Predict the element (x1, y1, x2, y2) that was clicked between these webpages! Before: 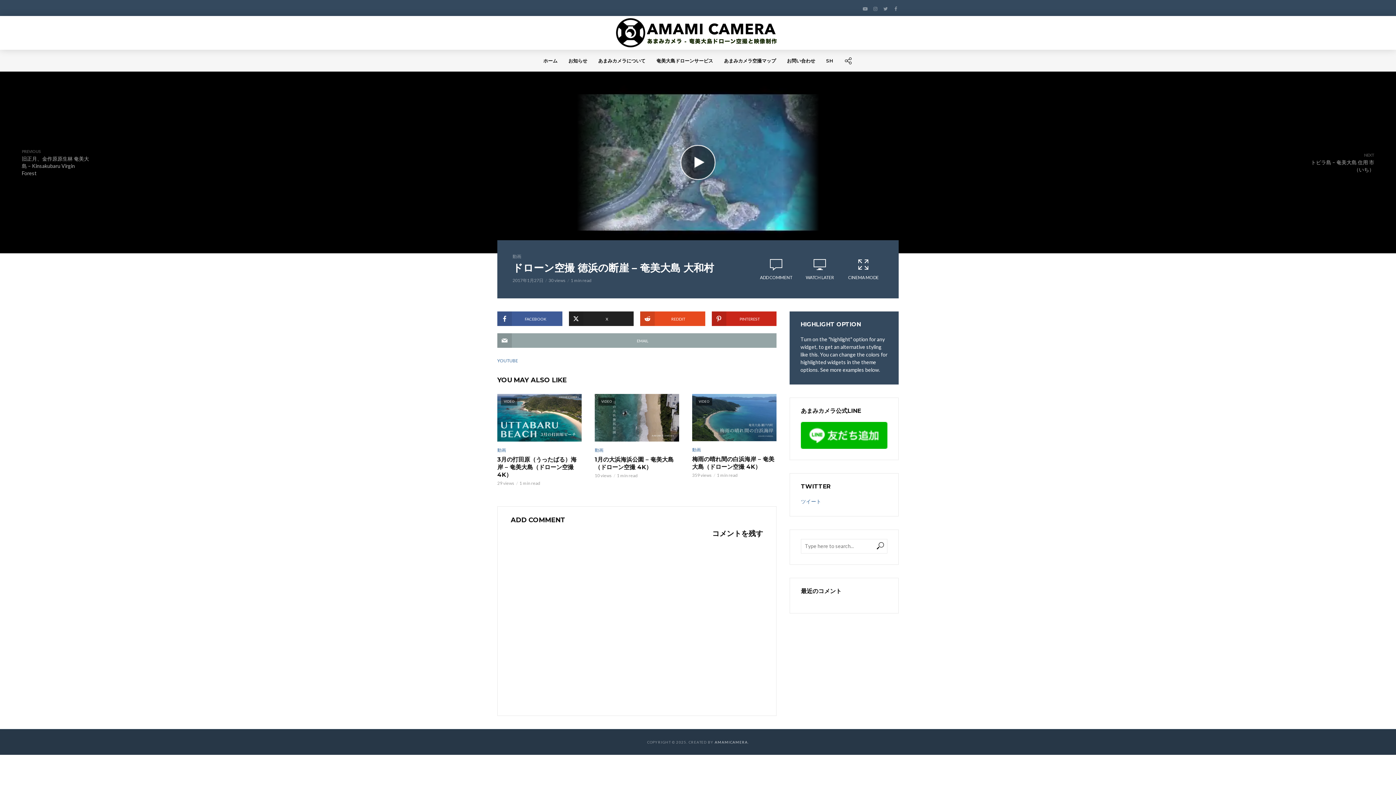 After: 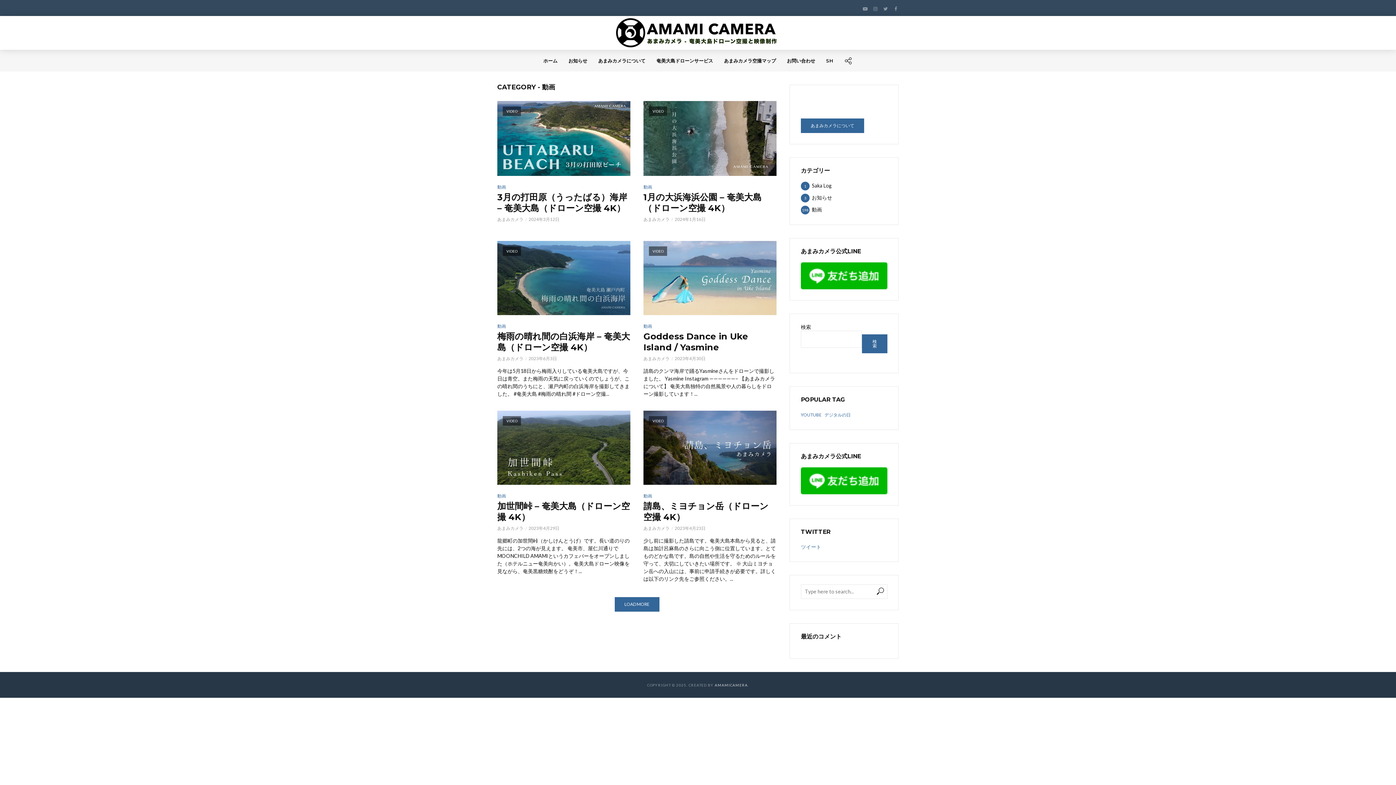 Action: bbox: (692, 446, 701, 454) label: 動画